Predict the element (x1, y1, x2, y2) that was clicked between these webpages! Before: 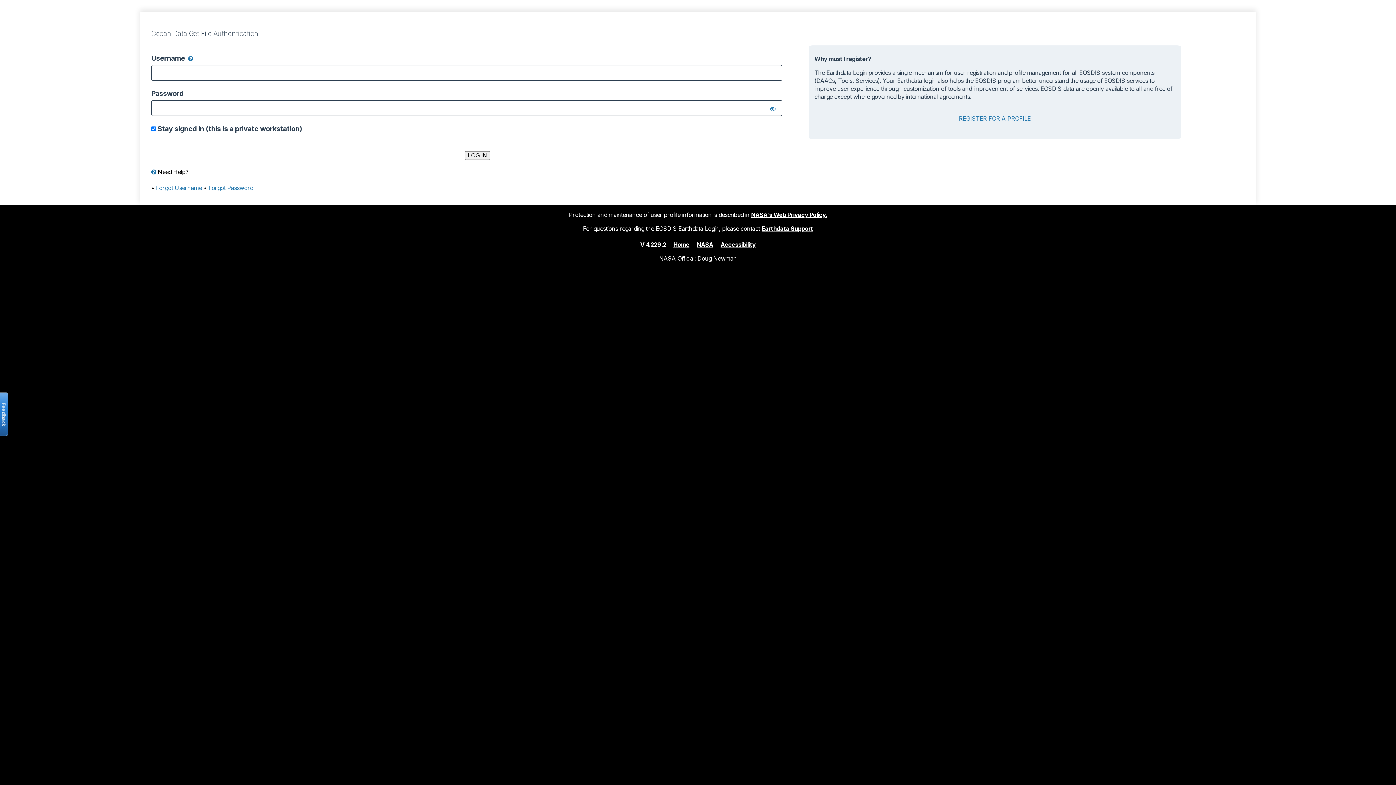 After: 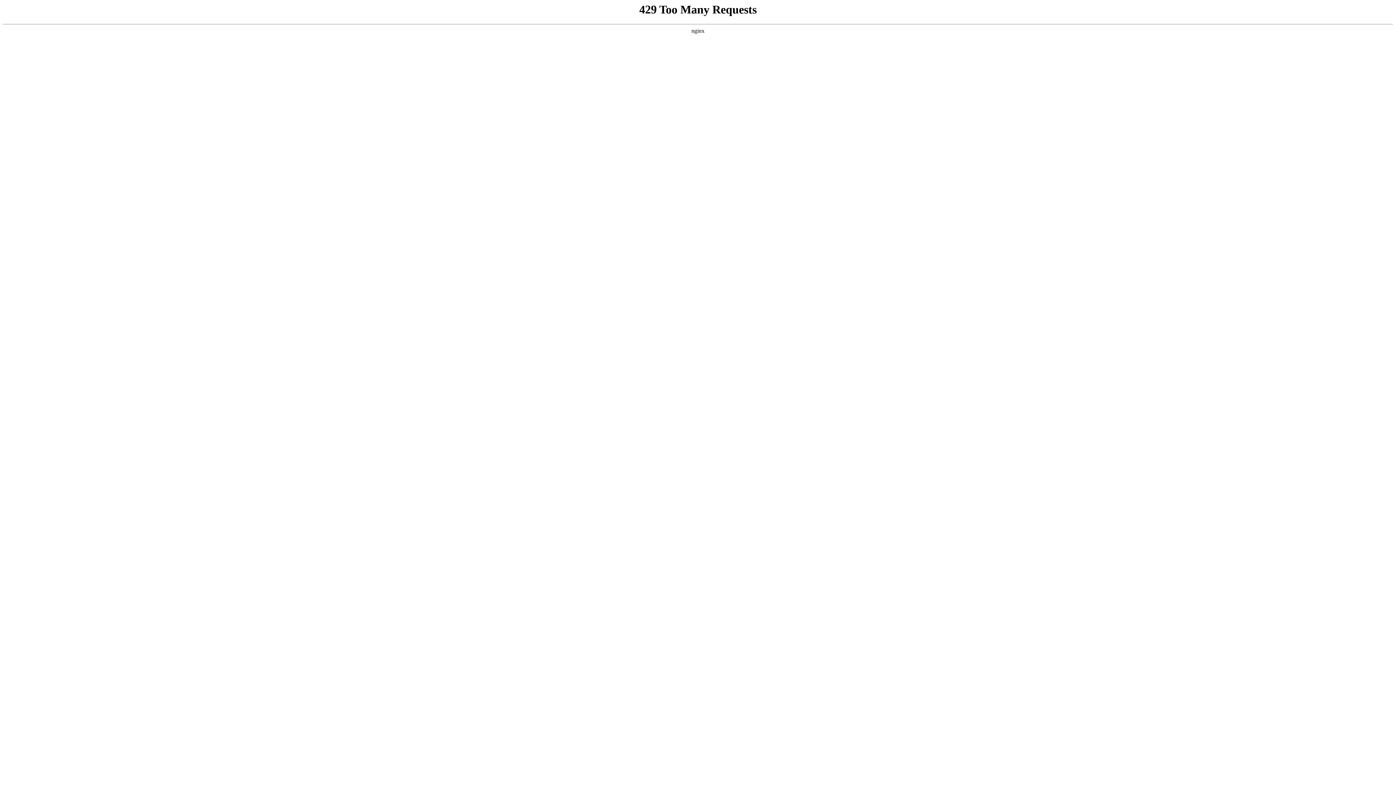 Action: label: NASA's Web Privacy Policy. bbox: (751, 211, 827, 218)